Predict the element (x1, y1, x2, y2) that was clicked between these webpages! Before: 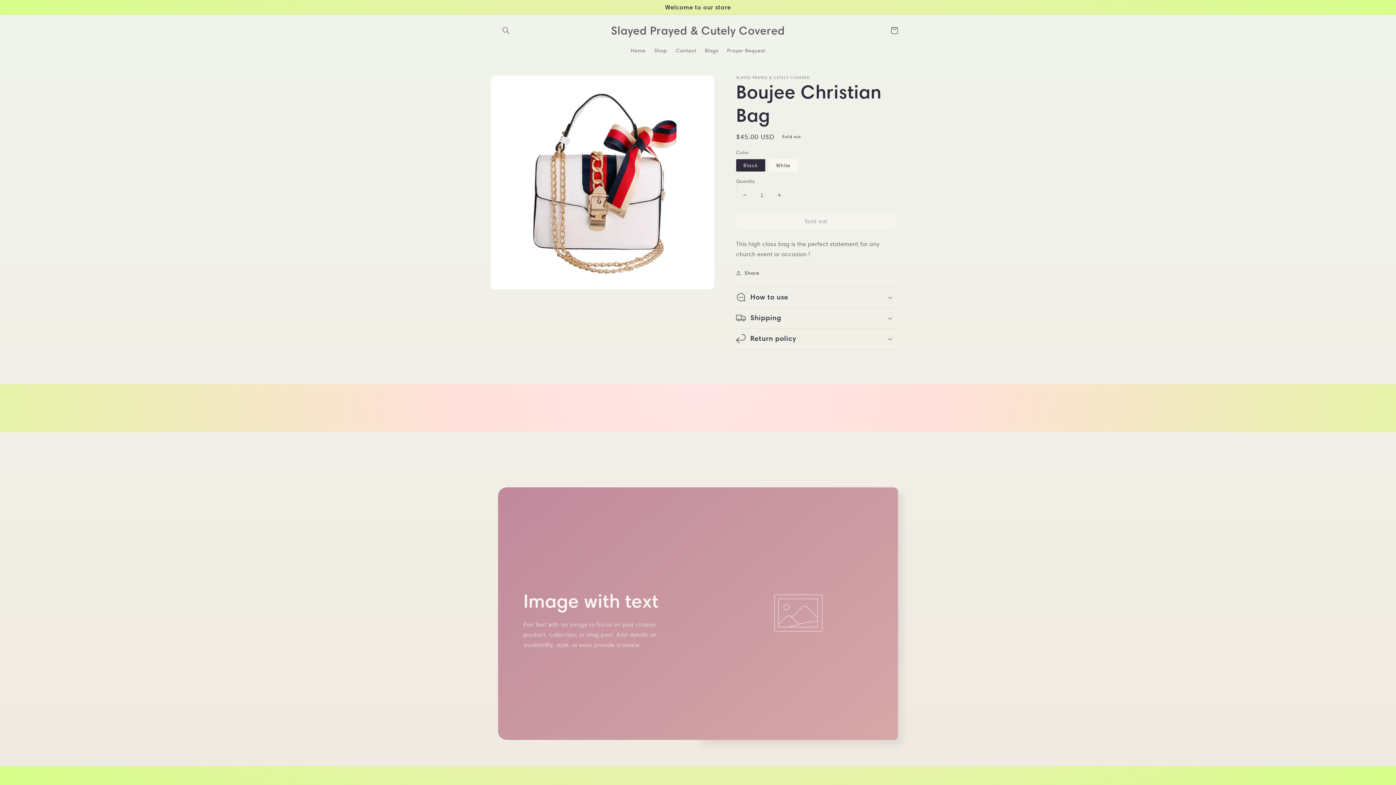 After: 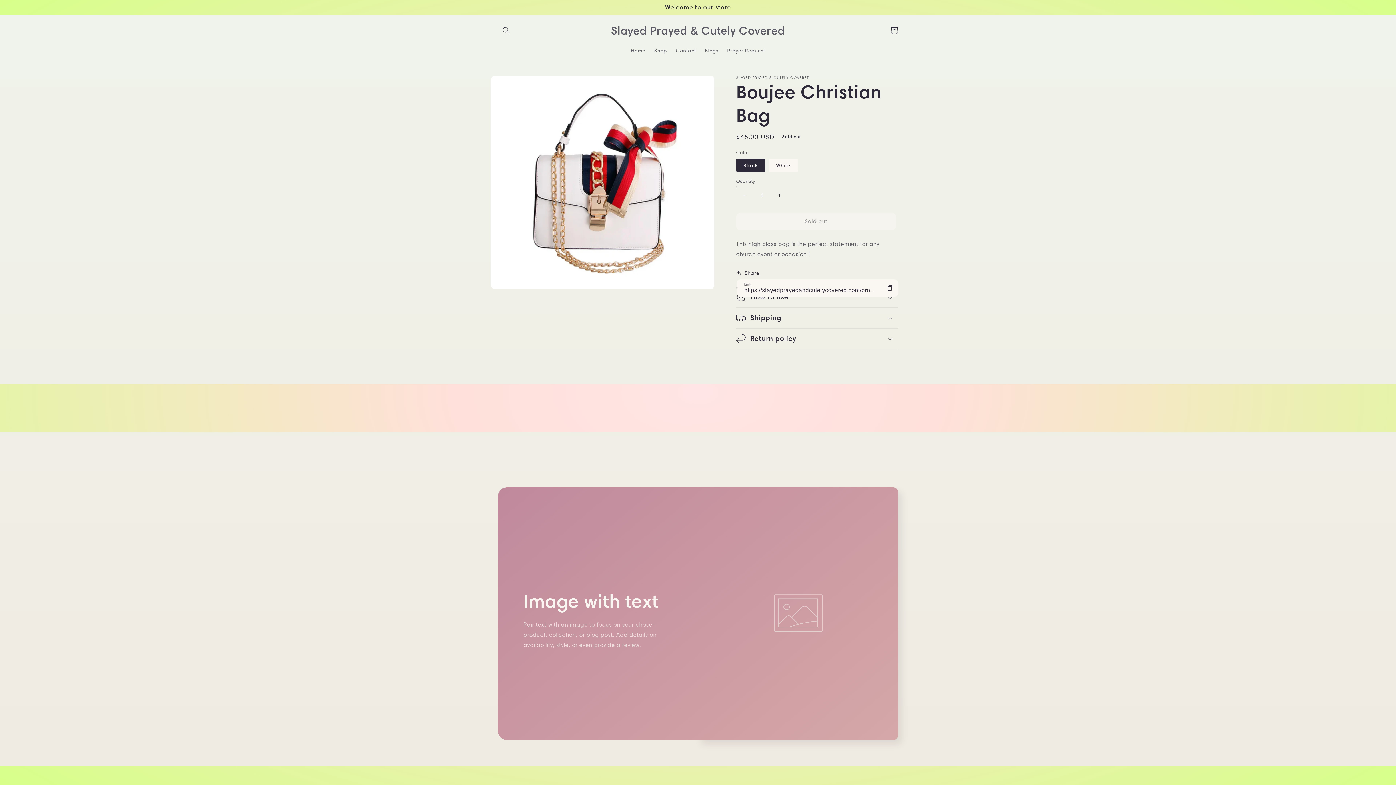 Action: bbox: (736, 268, 759, 277) label: Share